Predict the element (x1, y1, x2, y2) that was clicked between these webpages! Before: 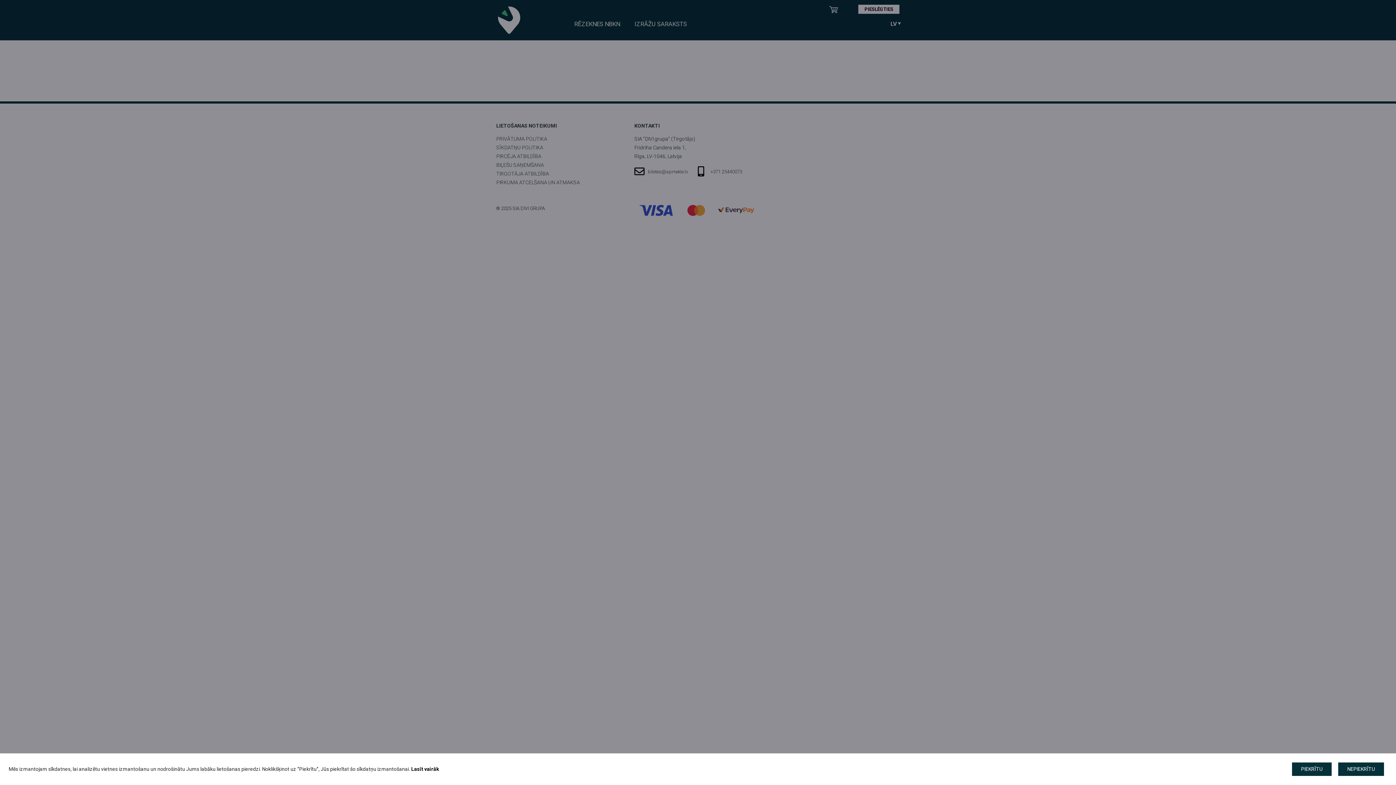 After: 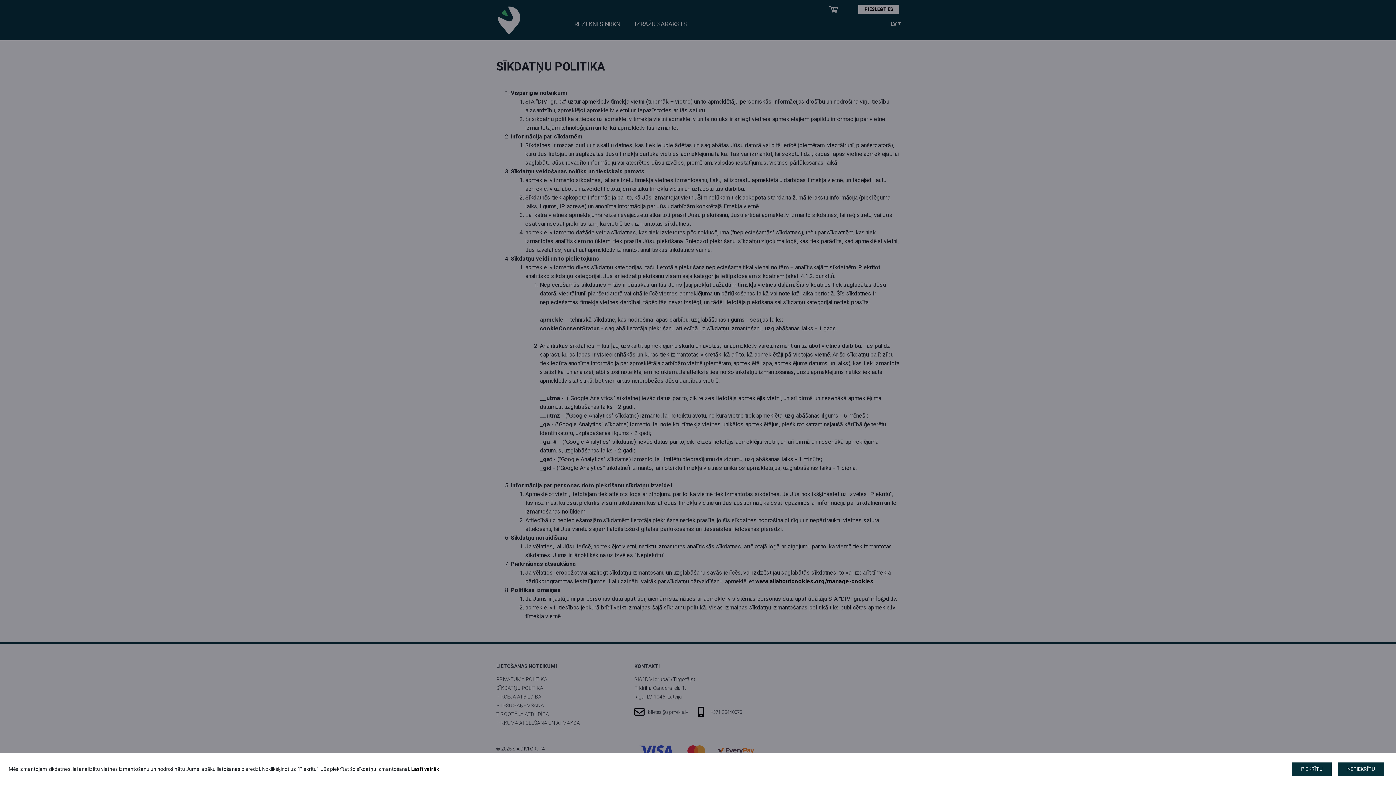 Action: label: Lasīt vairāk bbox: (411, 766, 439, 772)